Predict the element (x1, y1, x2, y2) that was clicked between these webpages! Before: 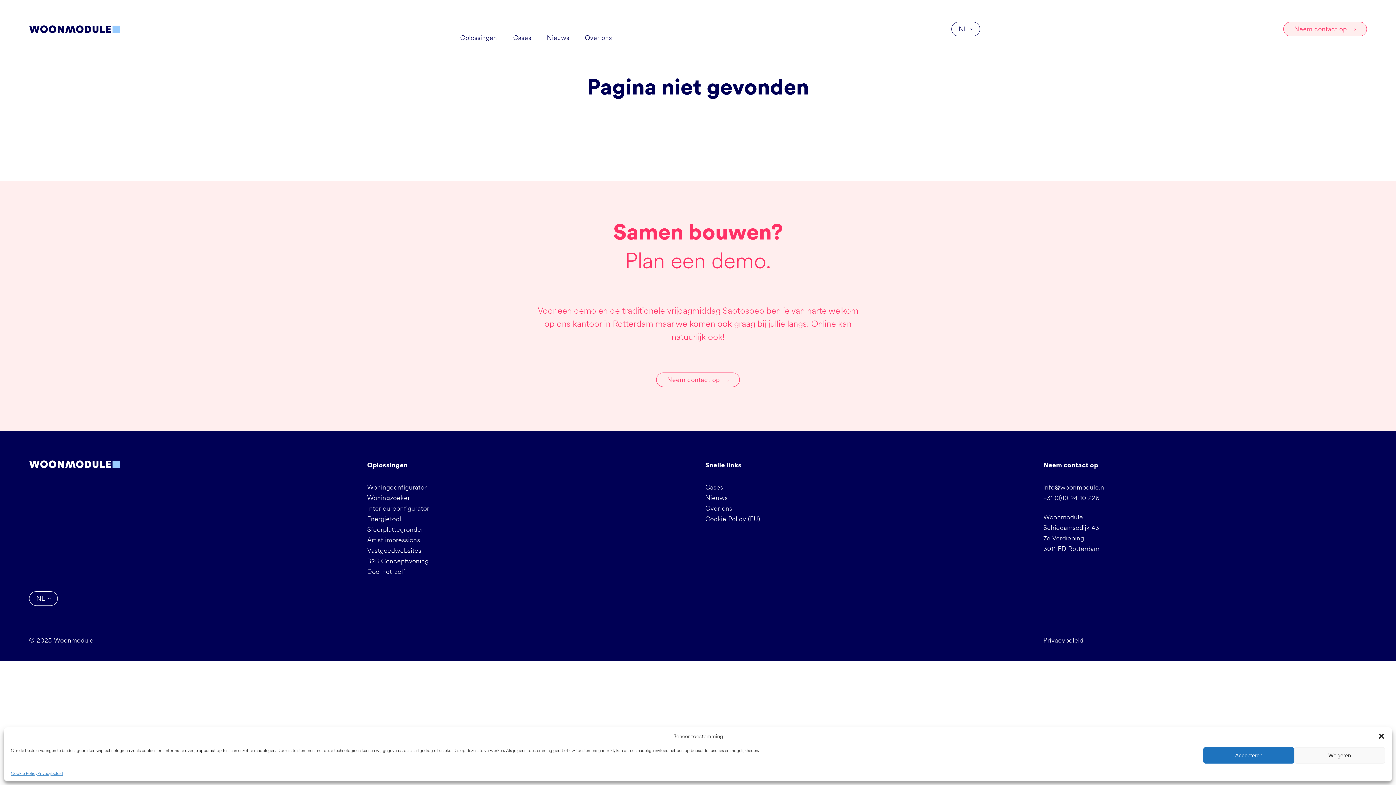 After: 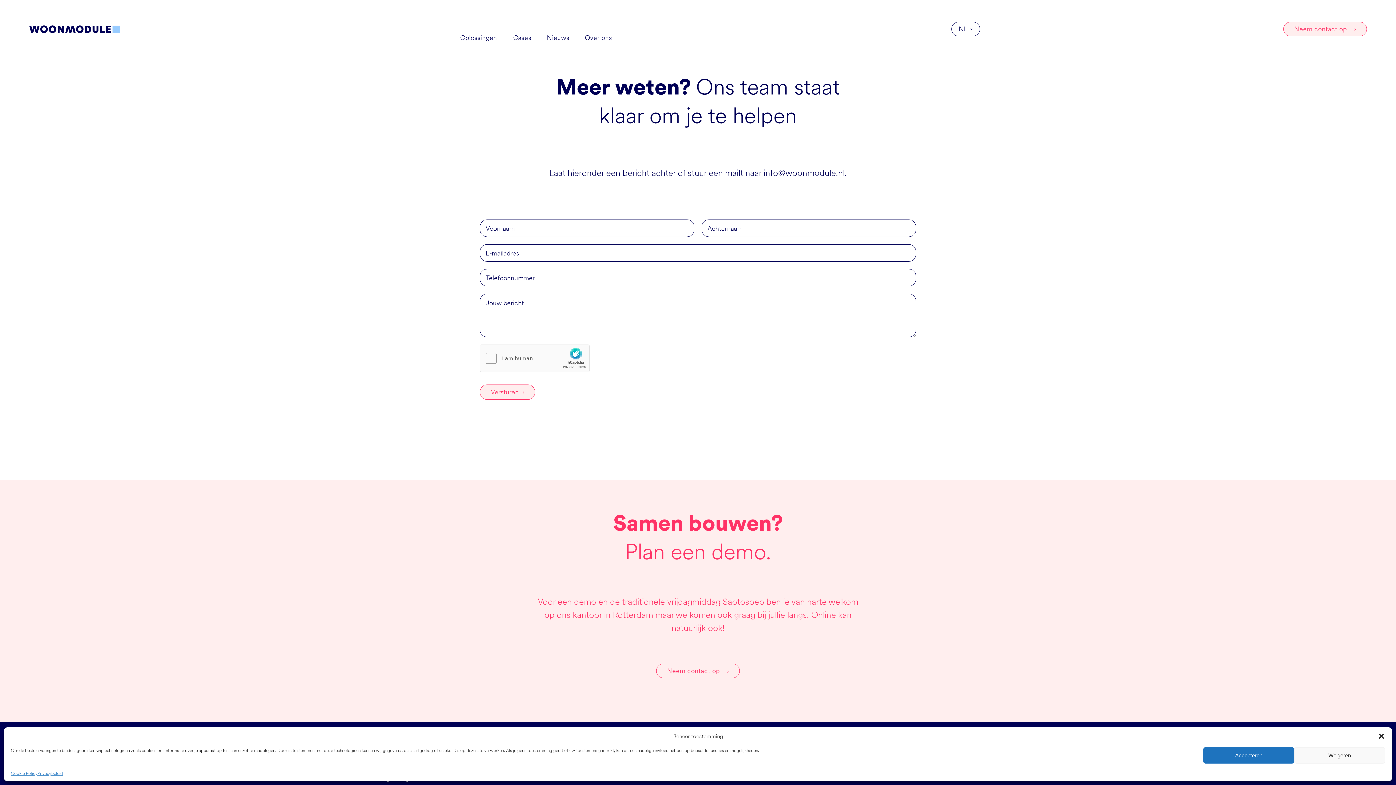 Action: bbox: (1283, 21, 1367, 36) label: Neem contact op